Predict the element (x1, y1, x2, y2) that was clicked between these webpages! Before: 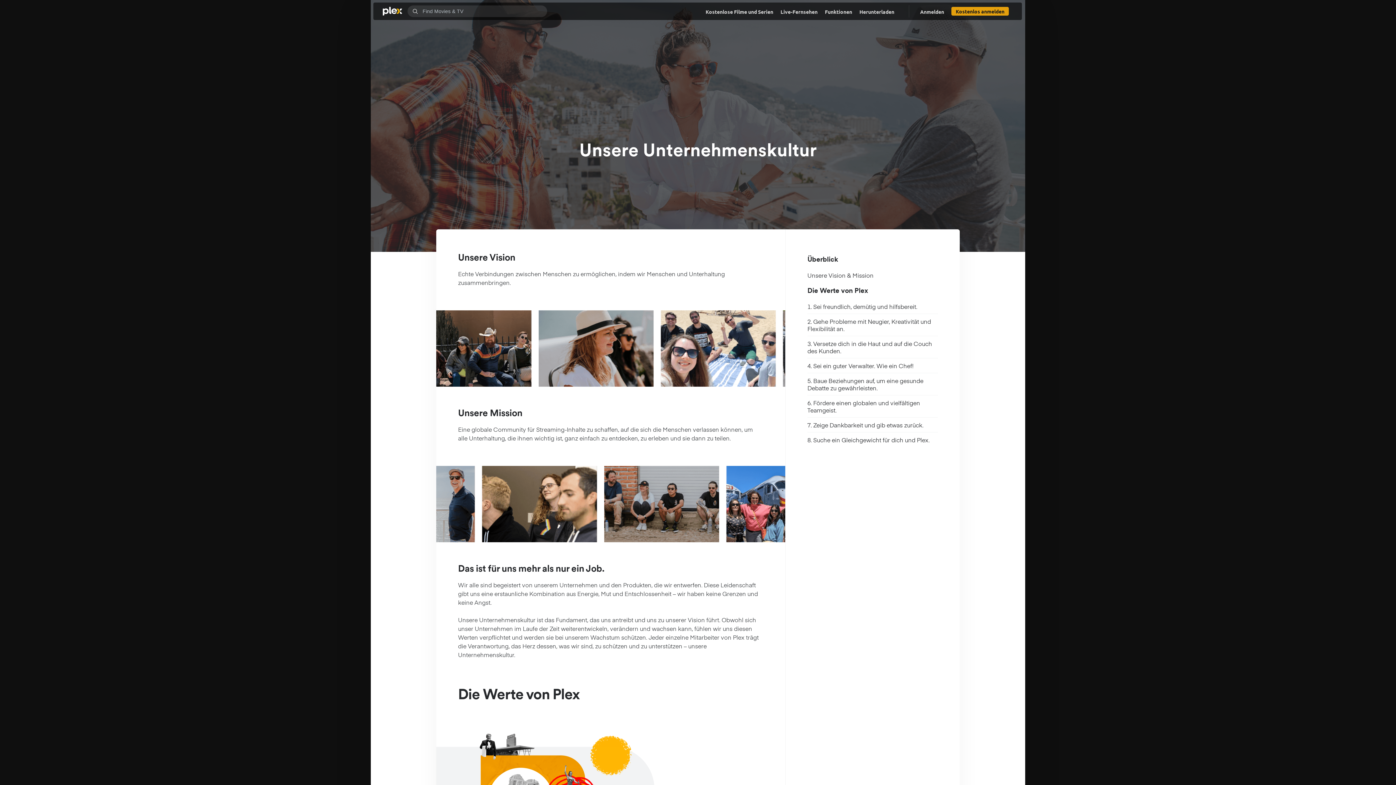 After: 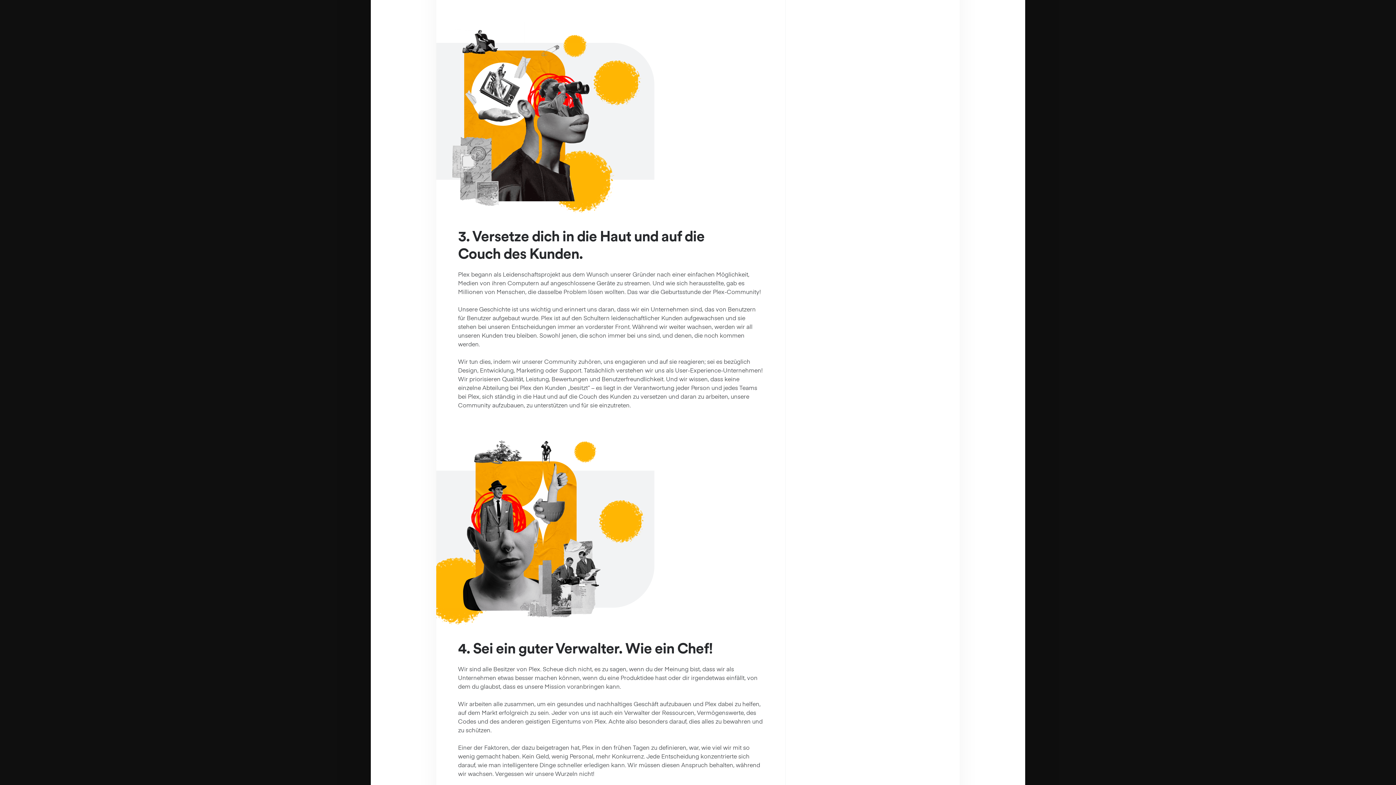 Action: label: 3. Versetze dich in die Haut und auf die Couch des Kunden. bbox: (807, 336, 938, 358)